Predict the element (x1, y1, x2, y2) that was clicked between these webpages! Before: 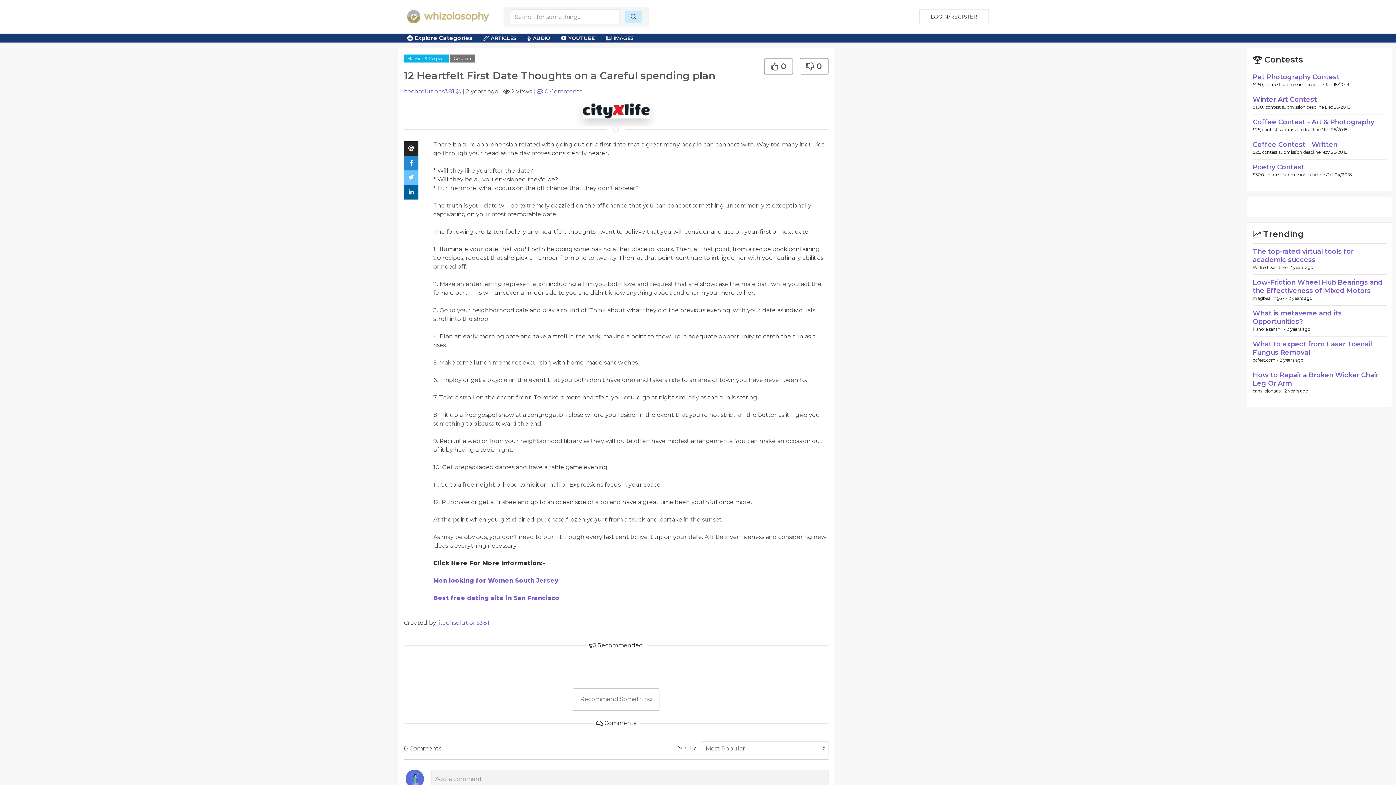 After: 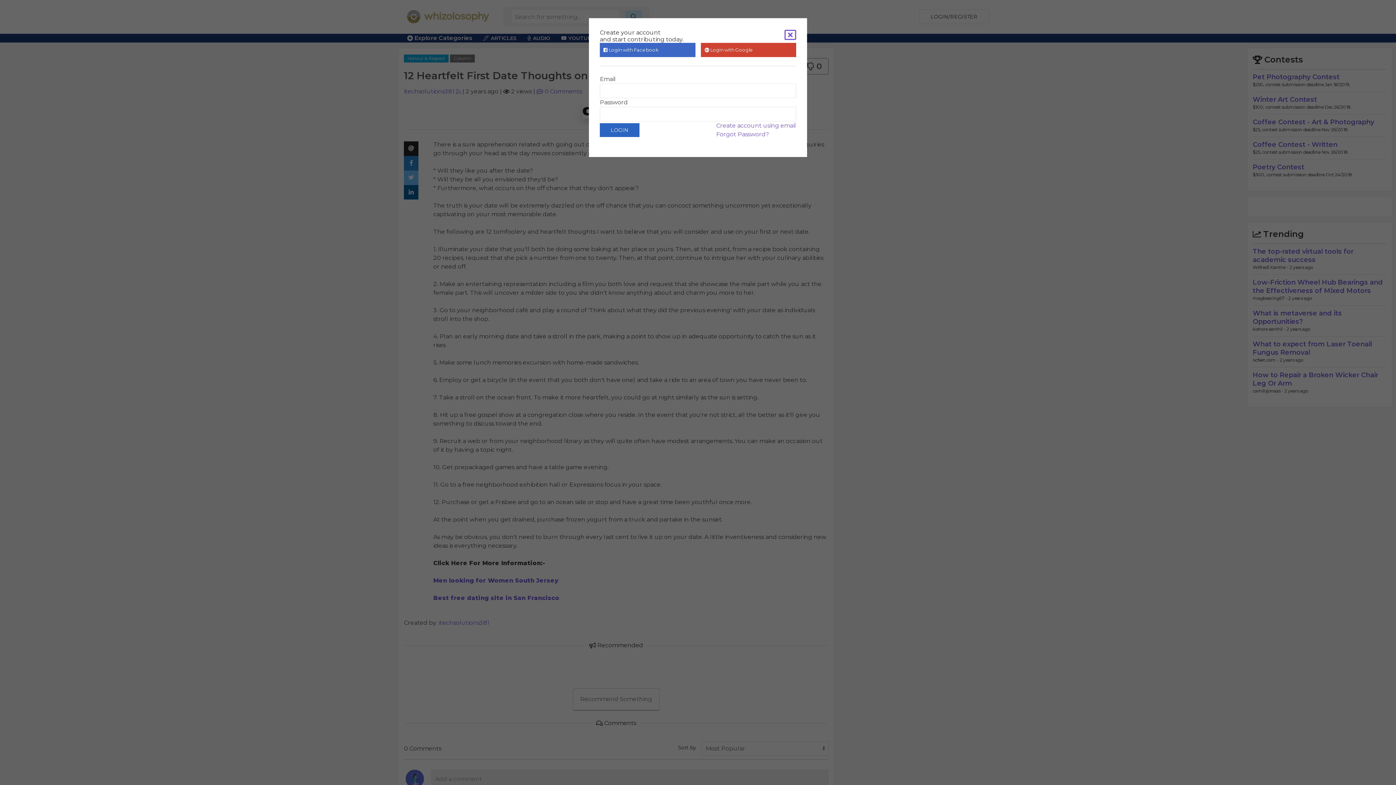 Action: label: Recommend Something bbox: (573, 688, 659, 711)